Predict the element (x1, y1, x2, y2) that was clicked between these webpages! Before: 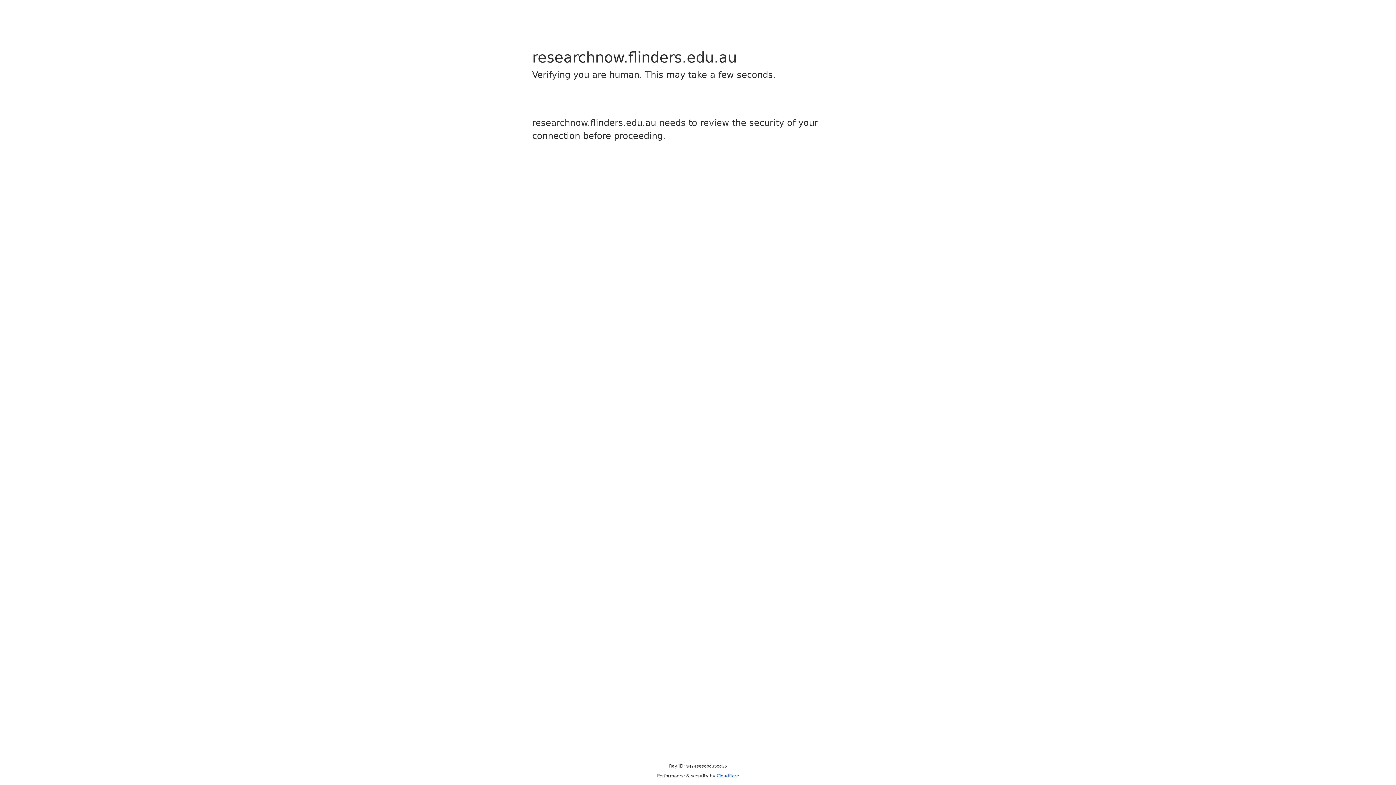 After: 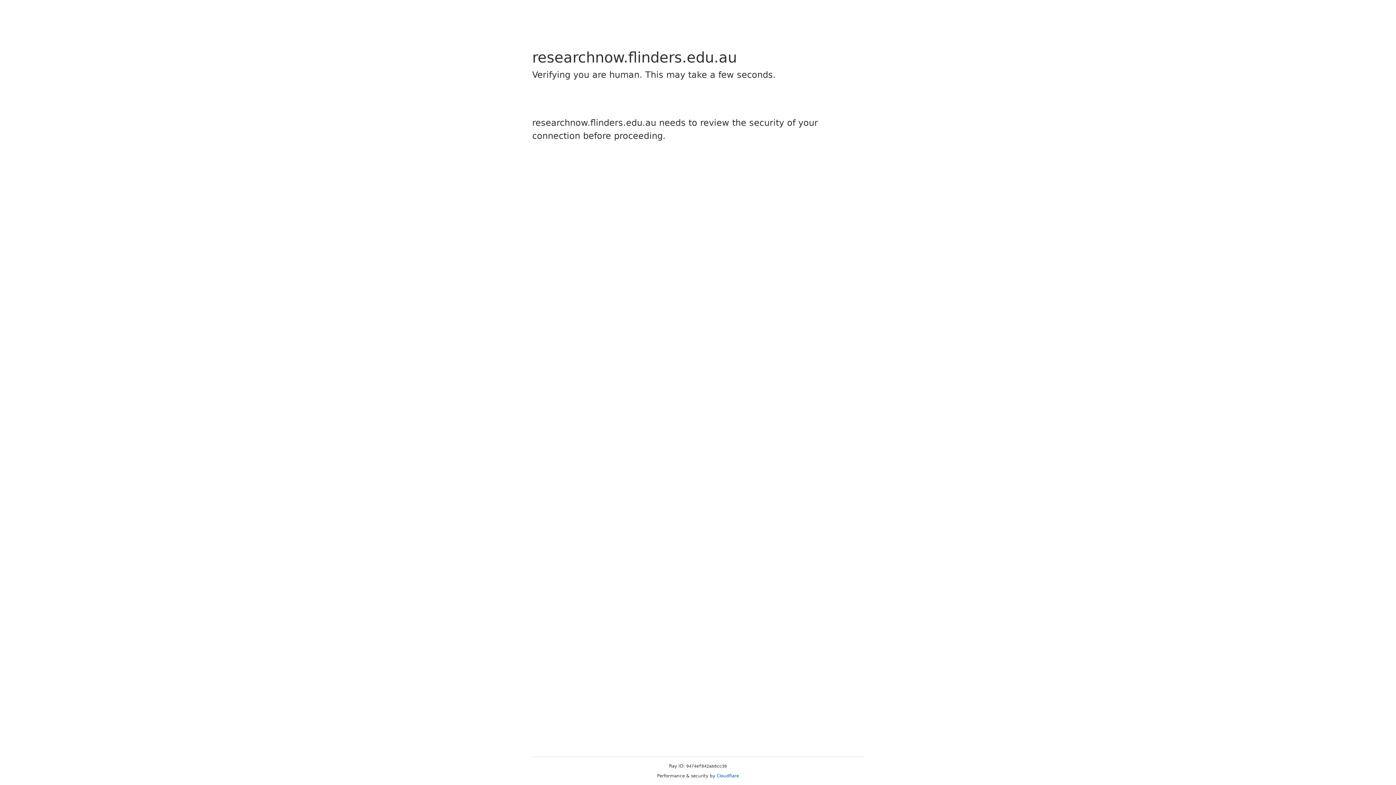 Action: bbox: (716, 773, 739, 778) label: Cloudflare